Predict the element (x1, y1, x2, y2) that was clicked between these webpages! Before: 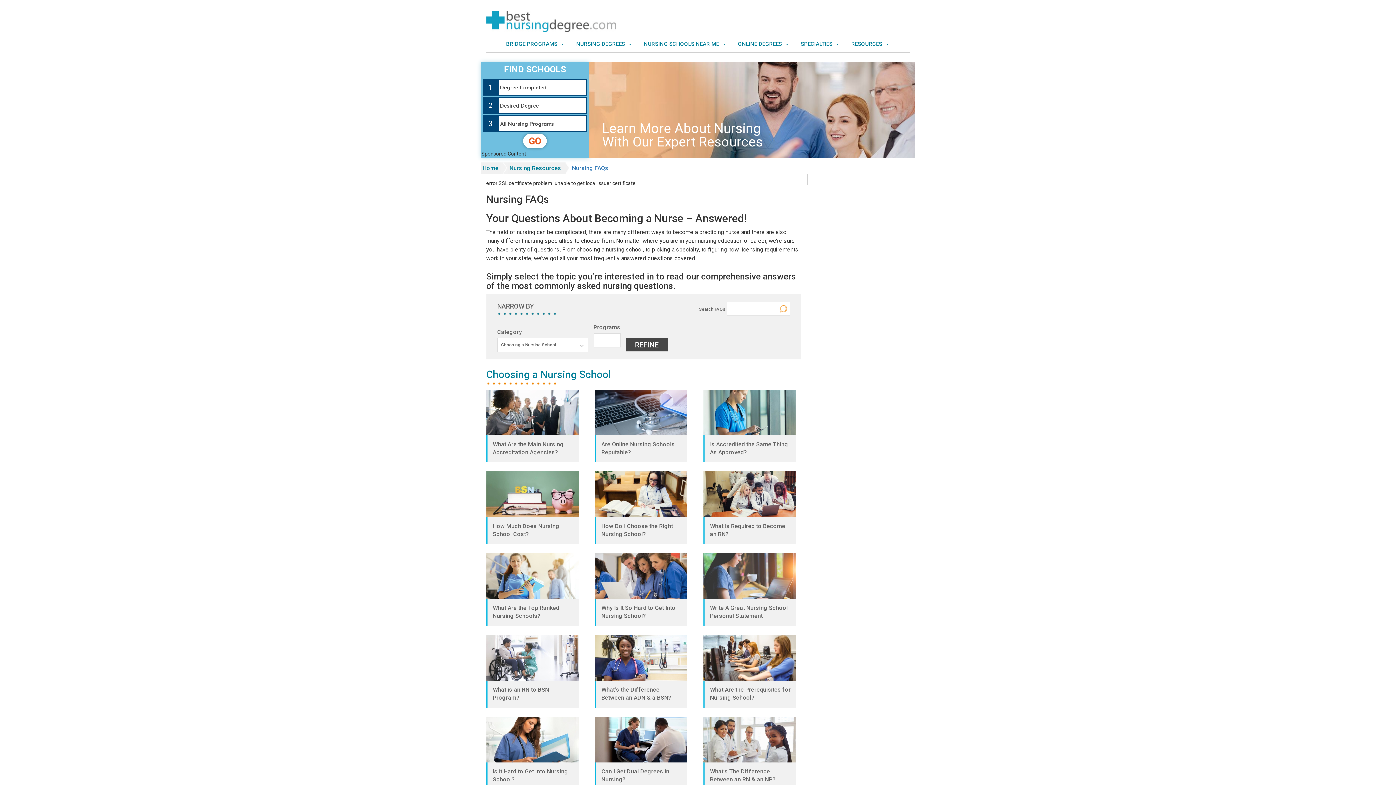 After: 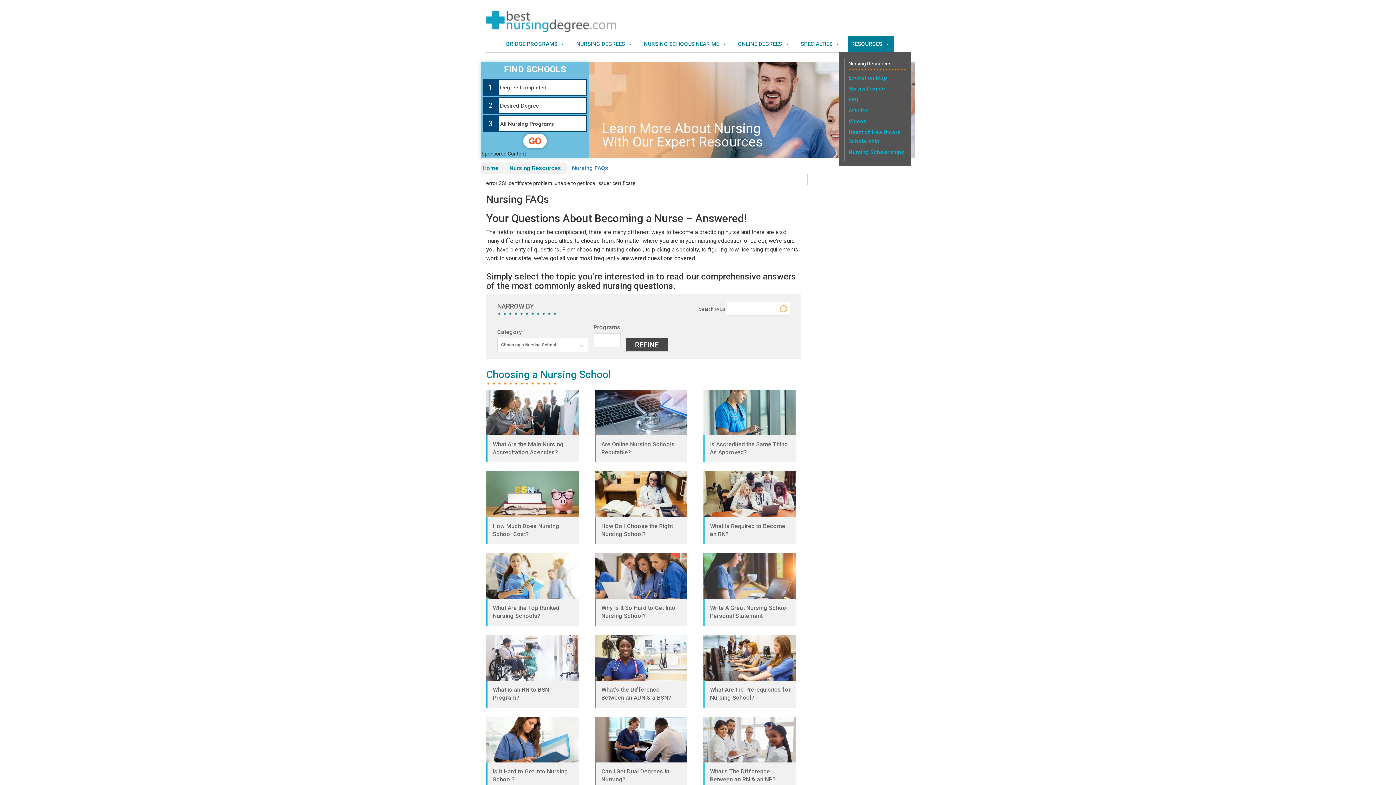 Action: bbox: (847, 36, 893, 52) label: RESOURCES